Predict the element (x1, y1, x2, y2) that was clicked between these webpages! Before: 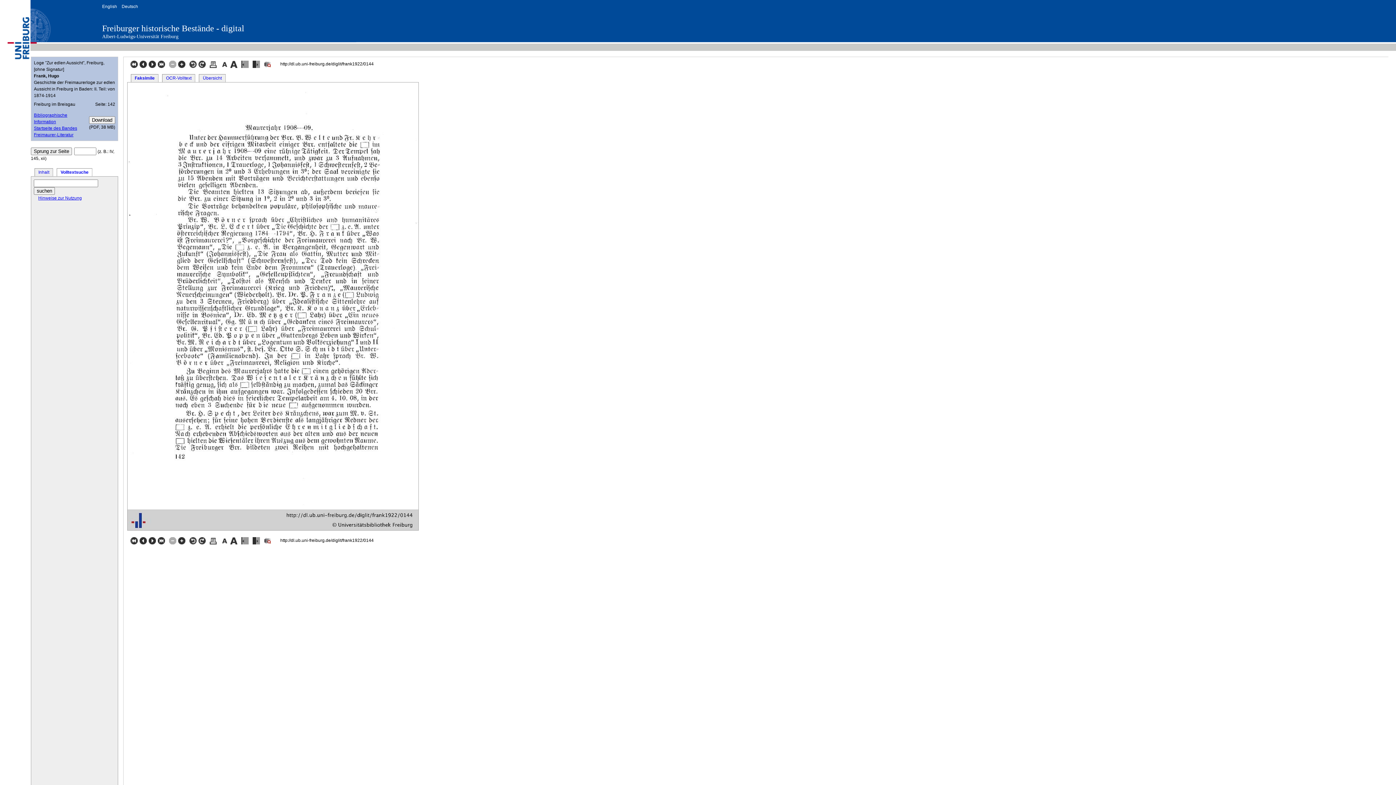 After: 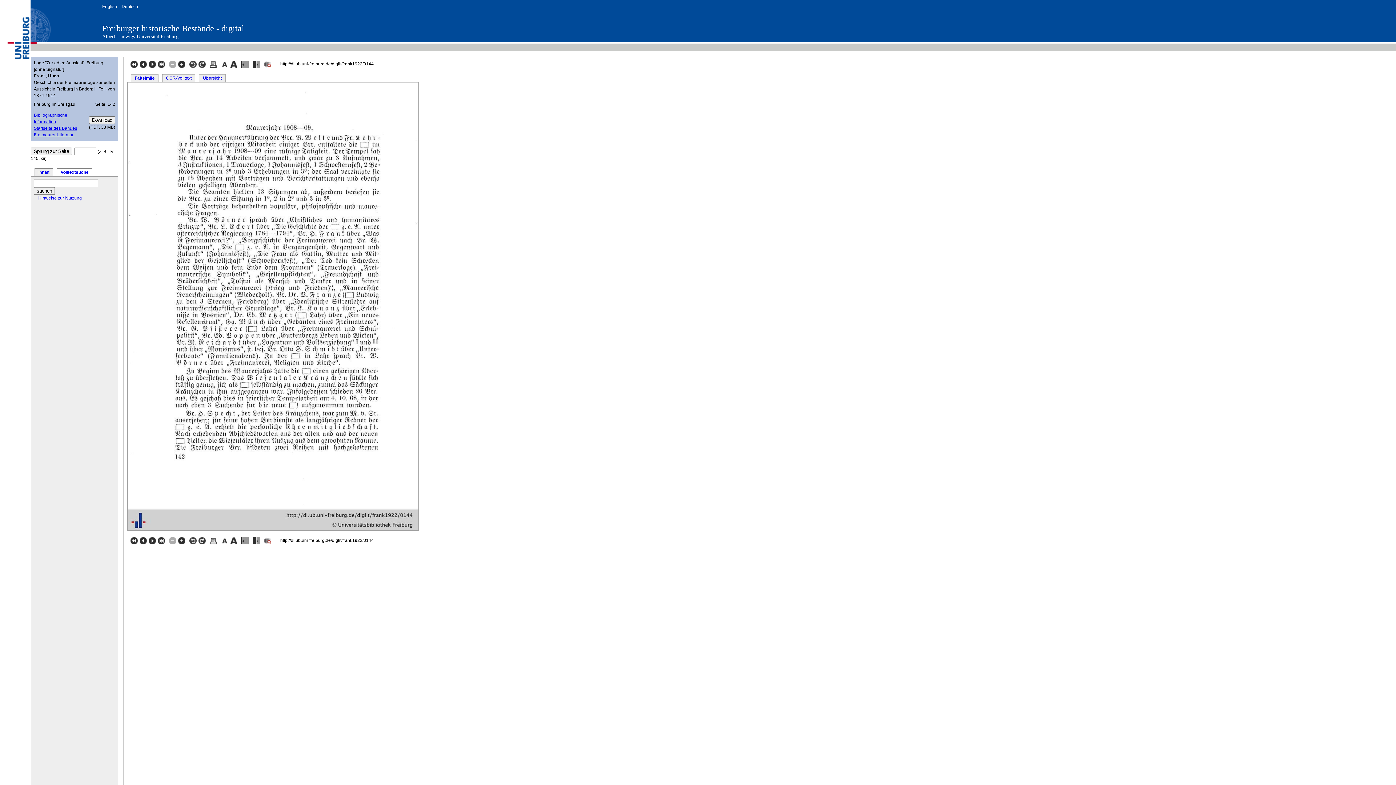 Action: label:   bbox: (209, 540, 218, 545)